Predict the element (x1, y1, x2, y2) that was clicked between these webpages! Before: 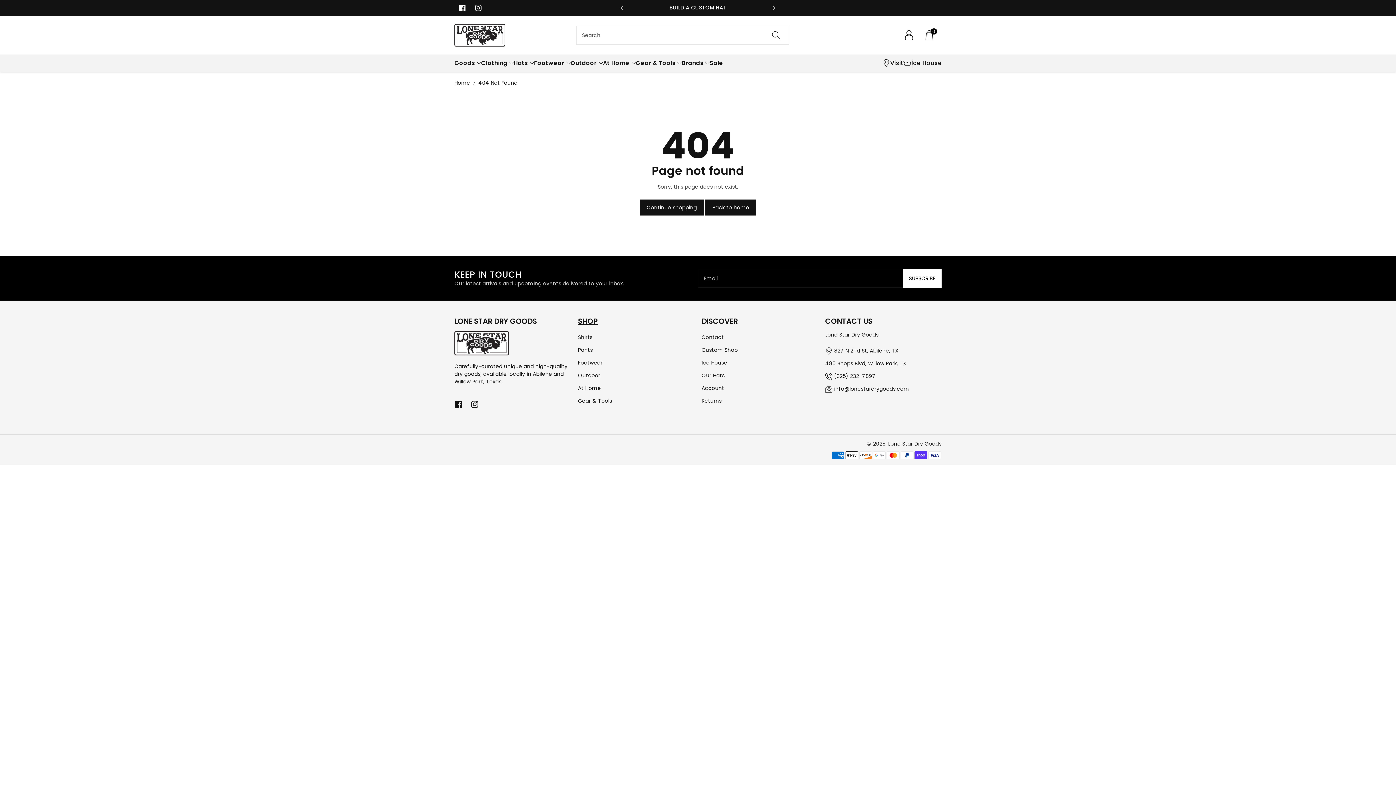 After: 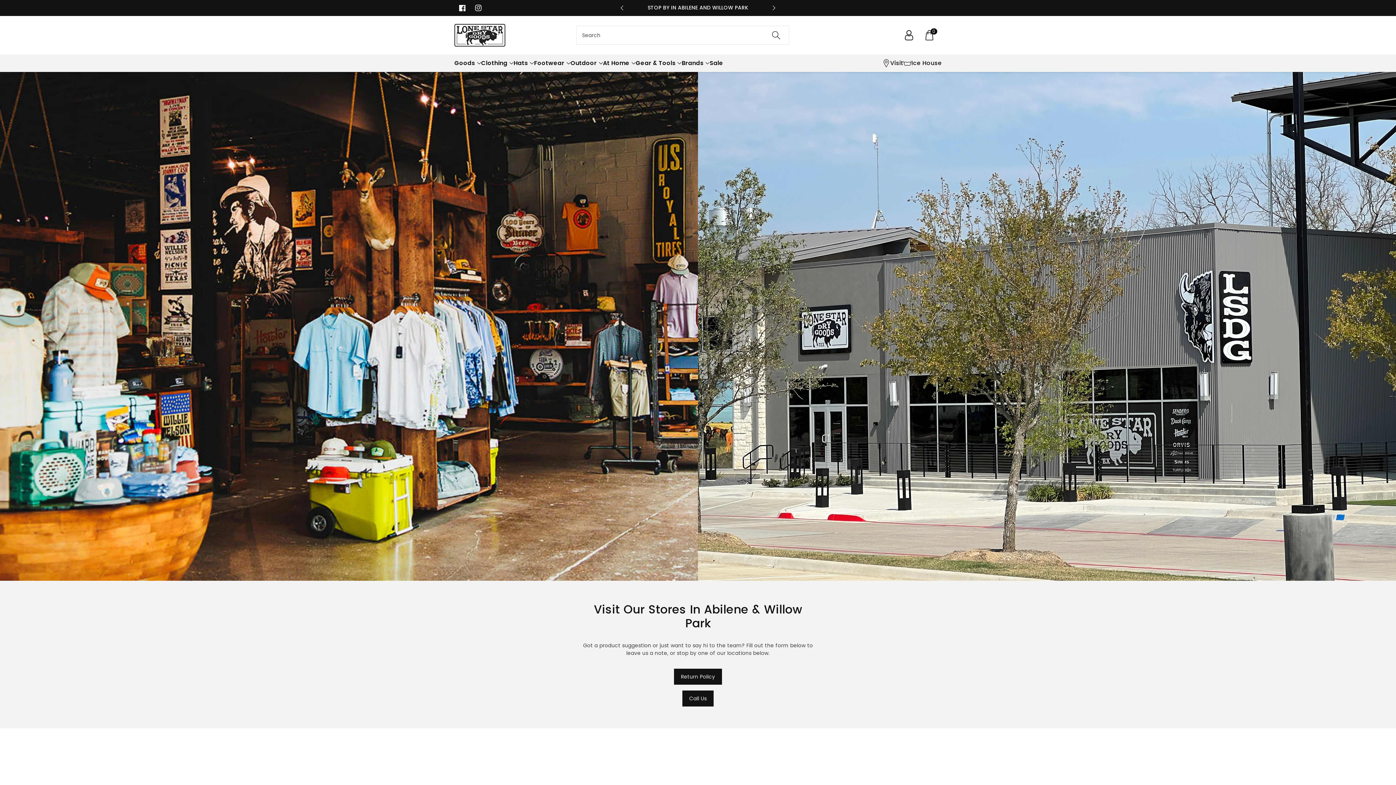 Action: bbox: (890, 58, 903, 67) label: Visit